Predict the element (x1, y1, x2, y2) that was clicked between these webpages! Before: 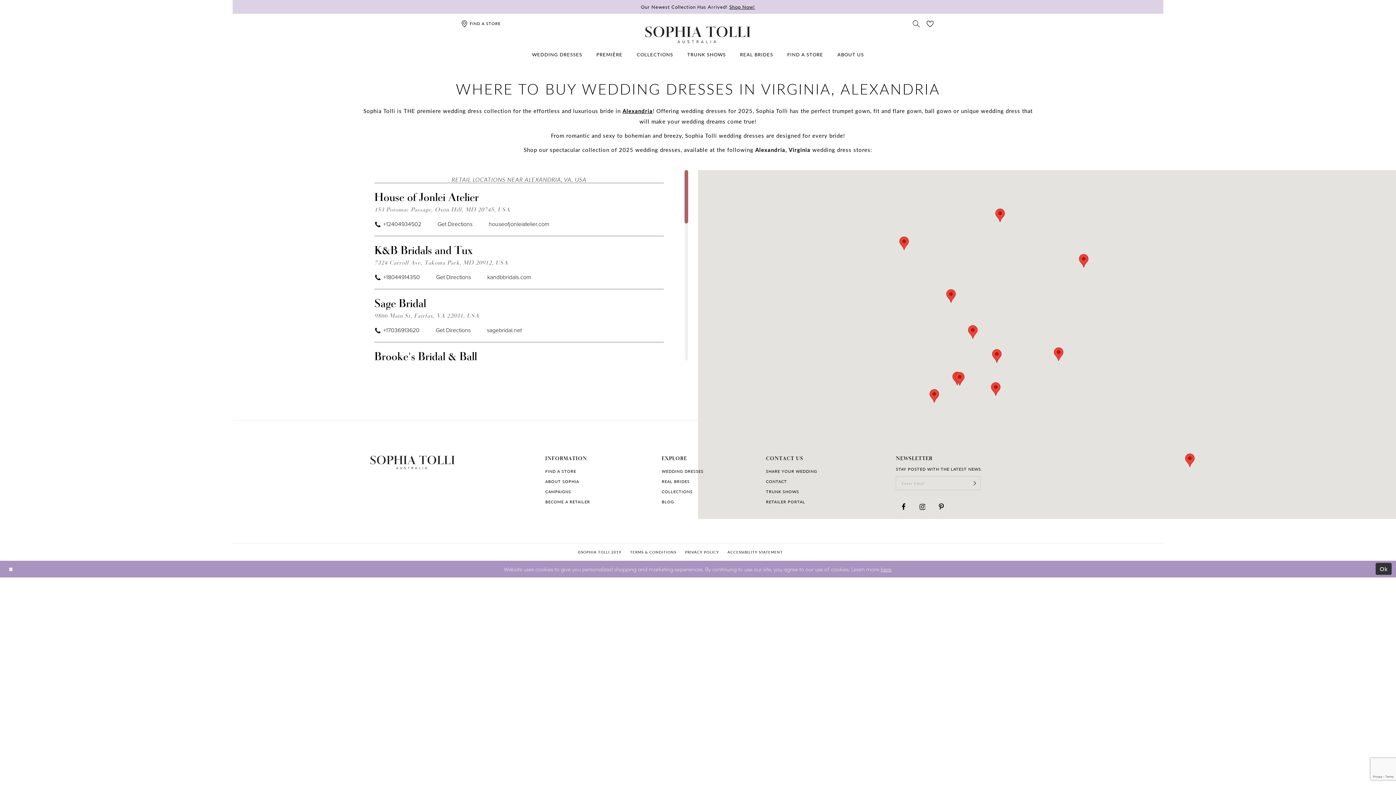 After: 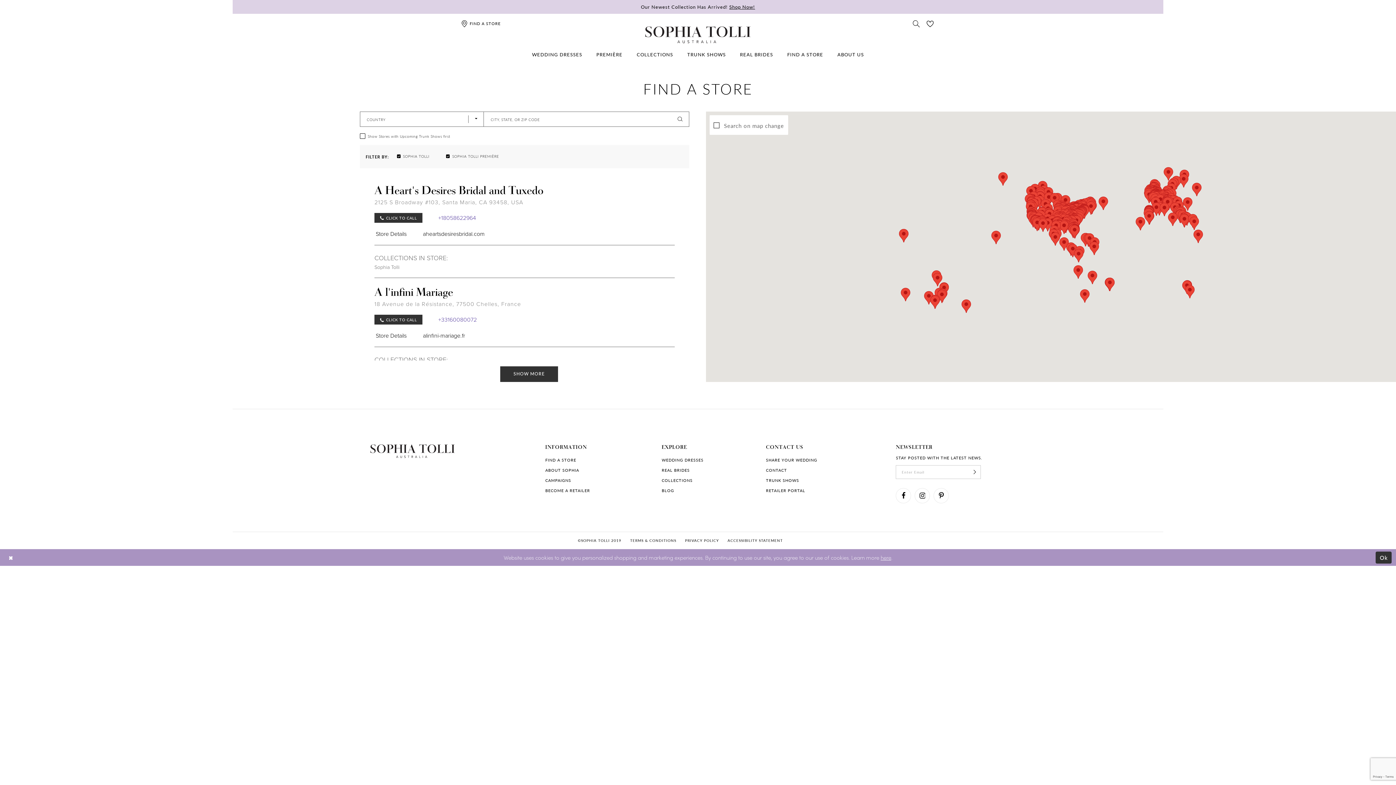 Action: bbox: (457, 13, 504, 33) label: Find a store